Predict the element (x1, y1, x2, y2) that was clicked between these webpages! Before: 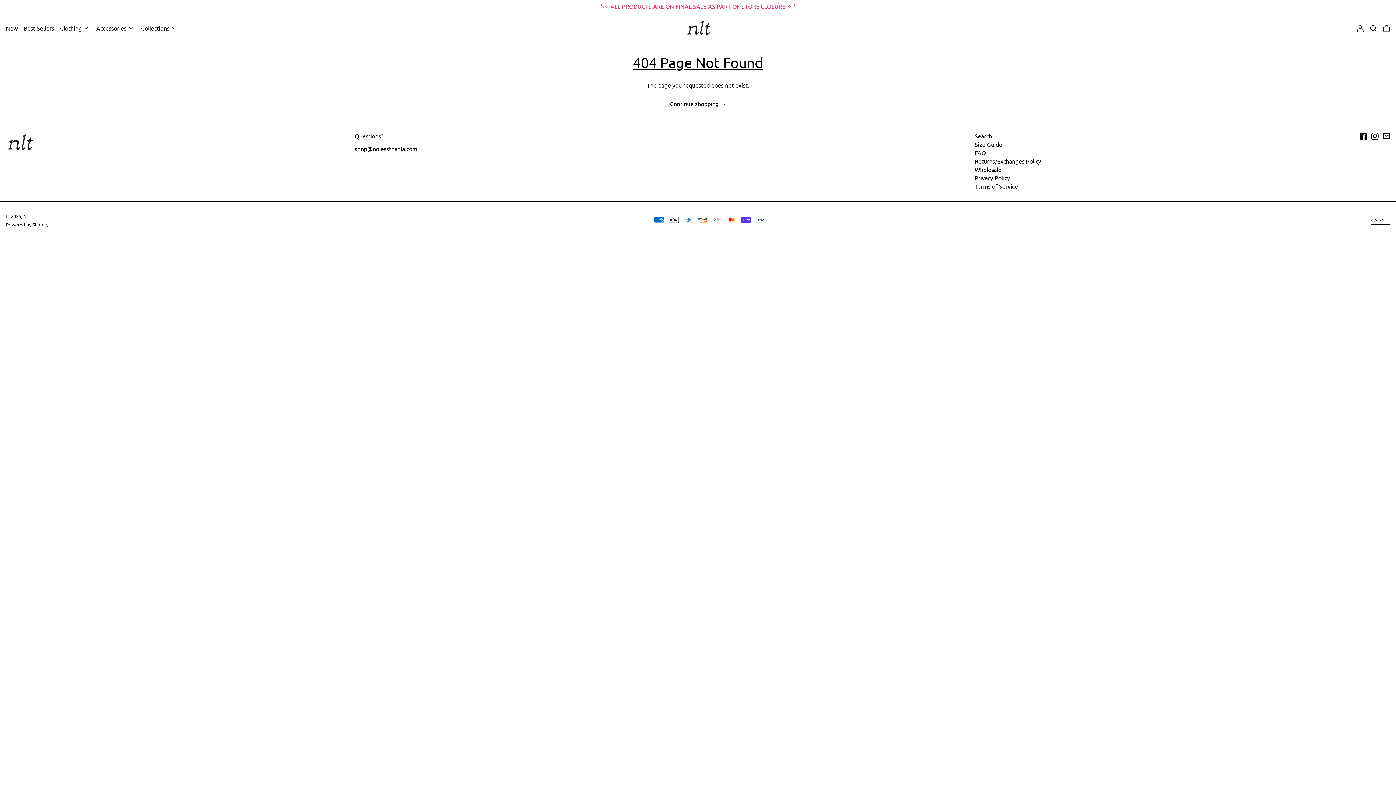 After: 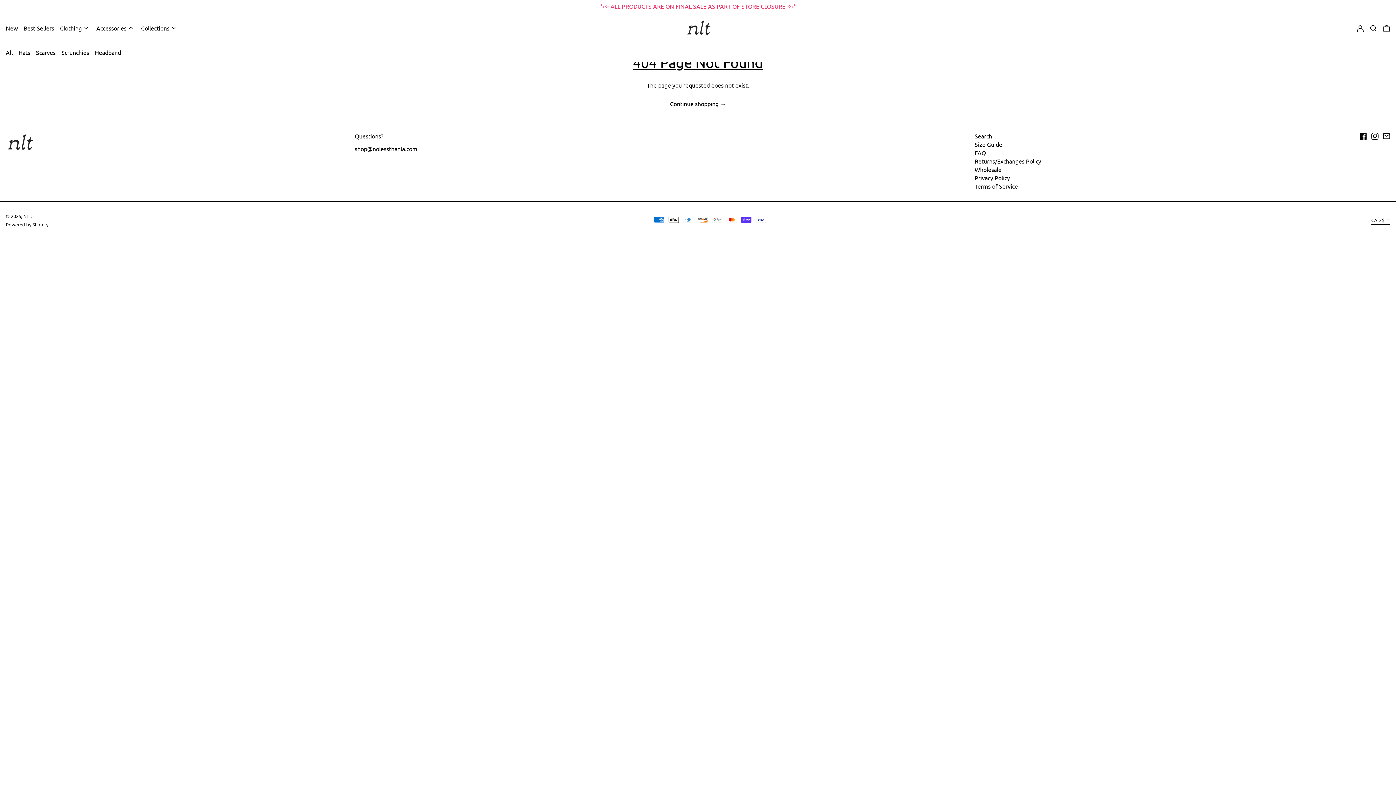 Action: label: Accessories bbox: (96, 21, 135, 34)